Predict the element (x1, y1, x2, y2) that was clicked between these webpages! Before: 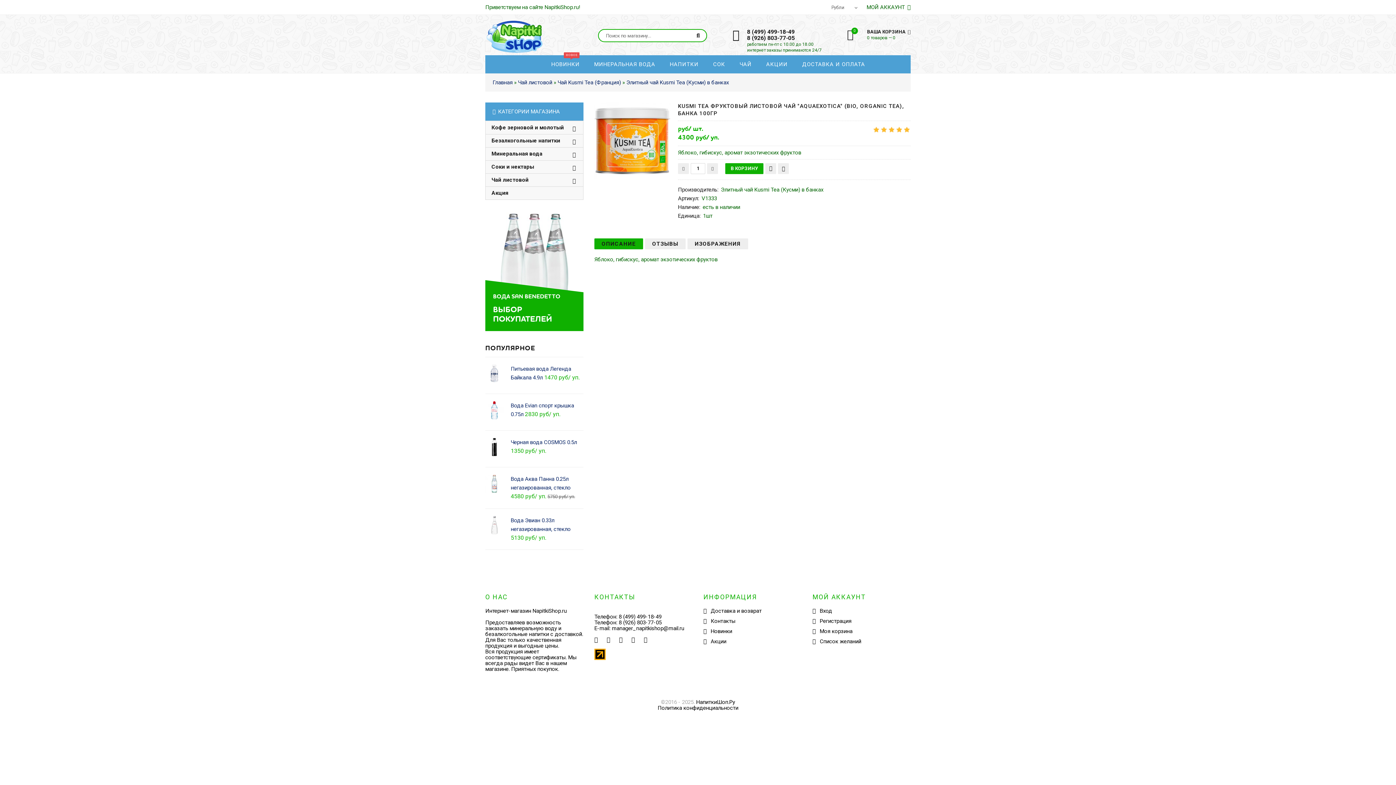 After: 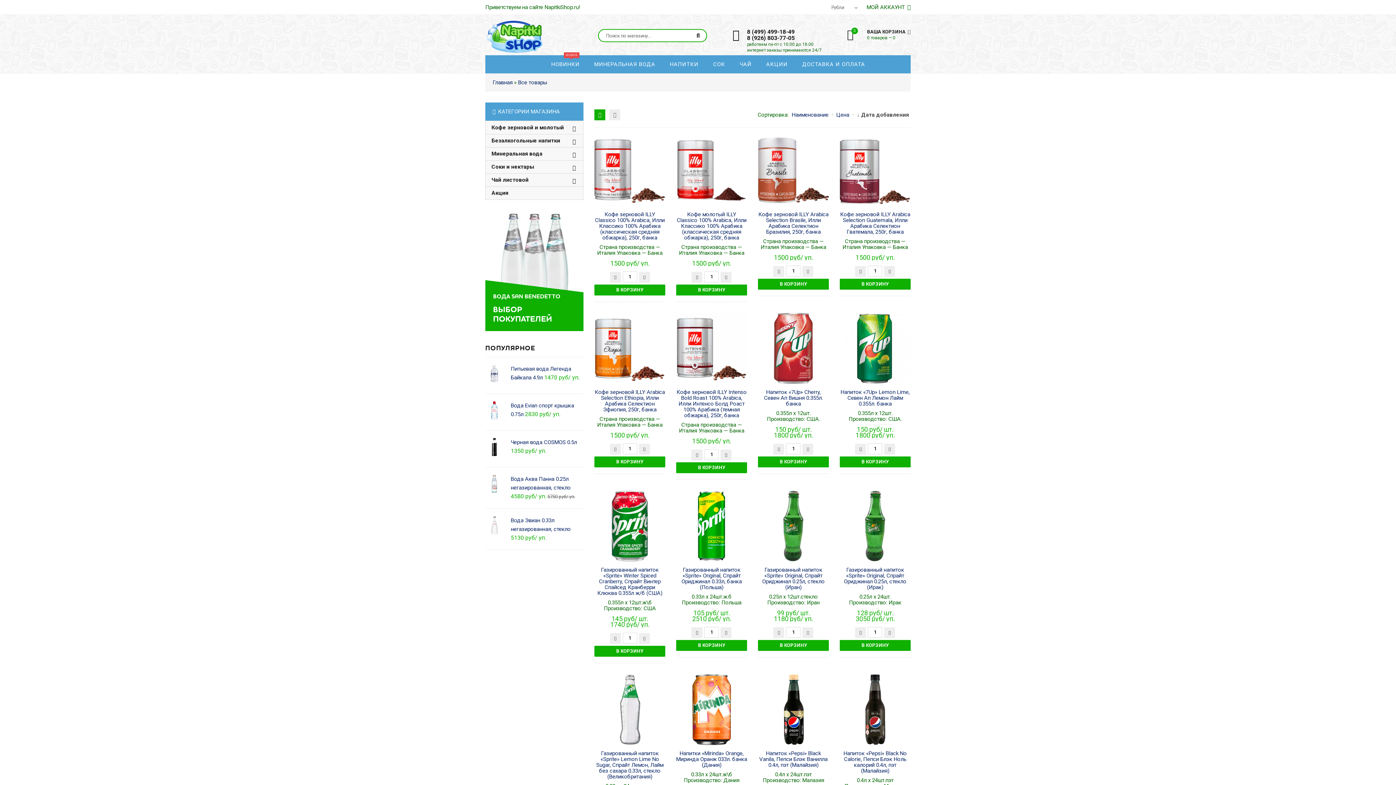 Action: label: НОВИНКИ bbox: (544, 55, 587, 73)